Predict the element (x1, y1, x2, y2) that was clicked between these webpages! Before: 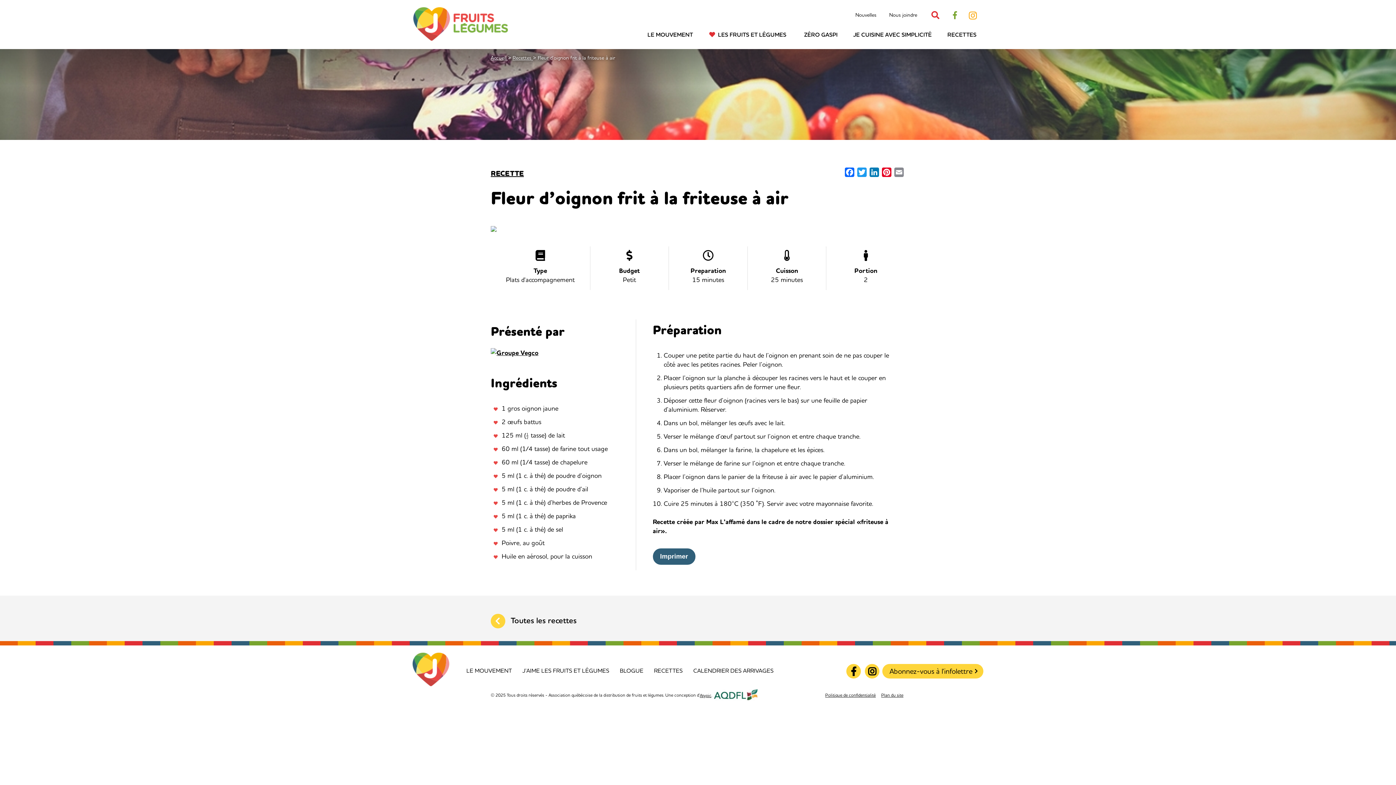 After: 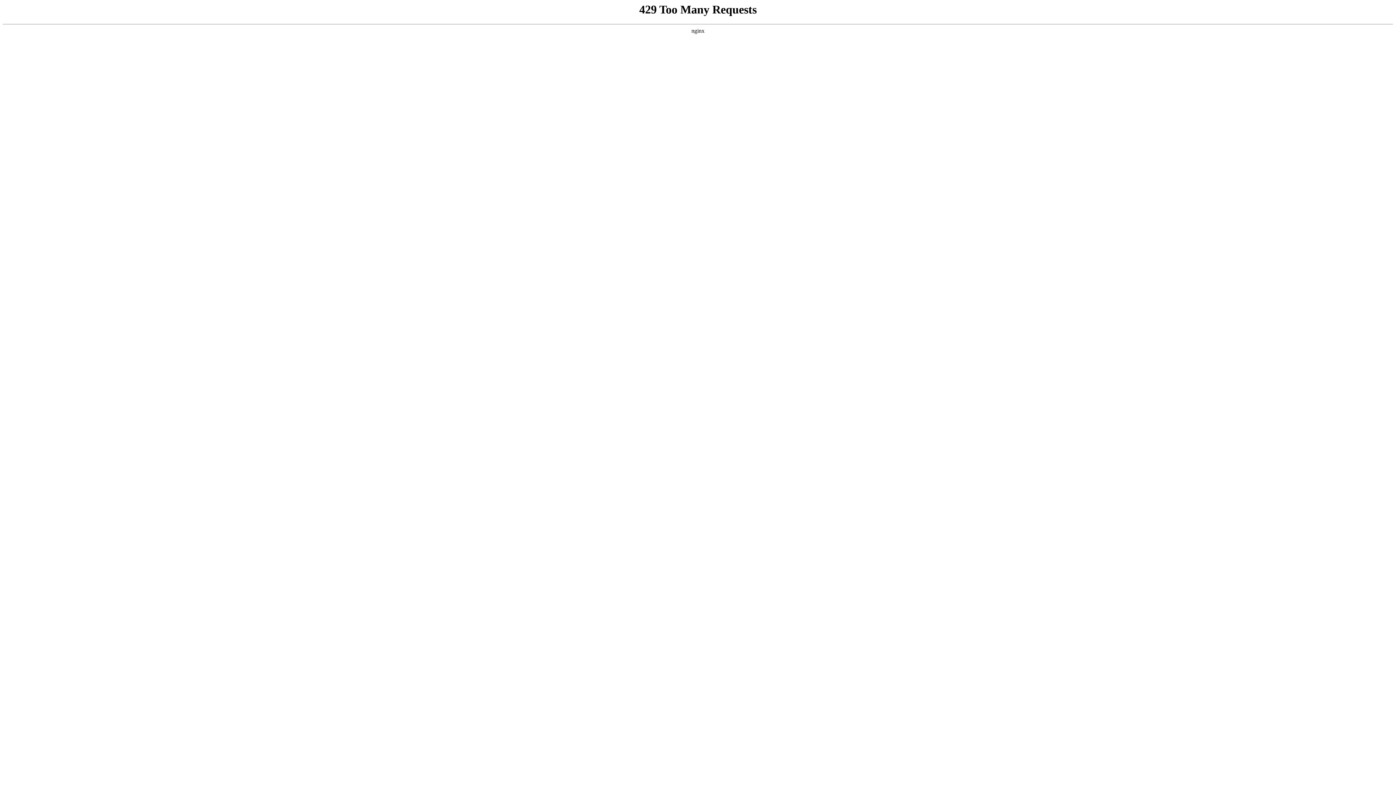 Action: label: Nous joindre bbox: (885, 7, 921, 23)